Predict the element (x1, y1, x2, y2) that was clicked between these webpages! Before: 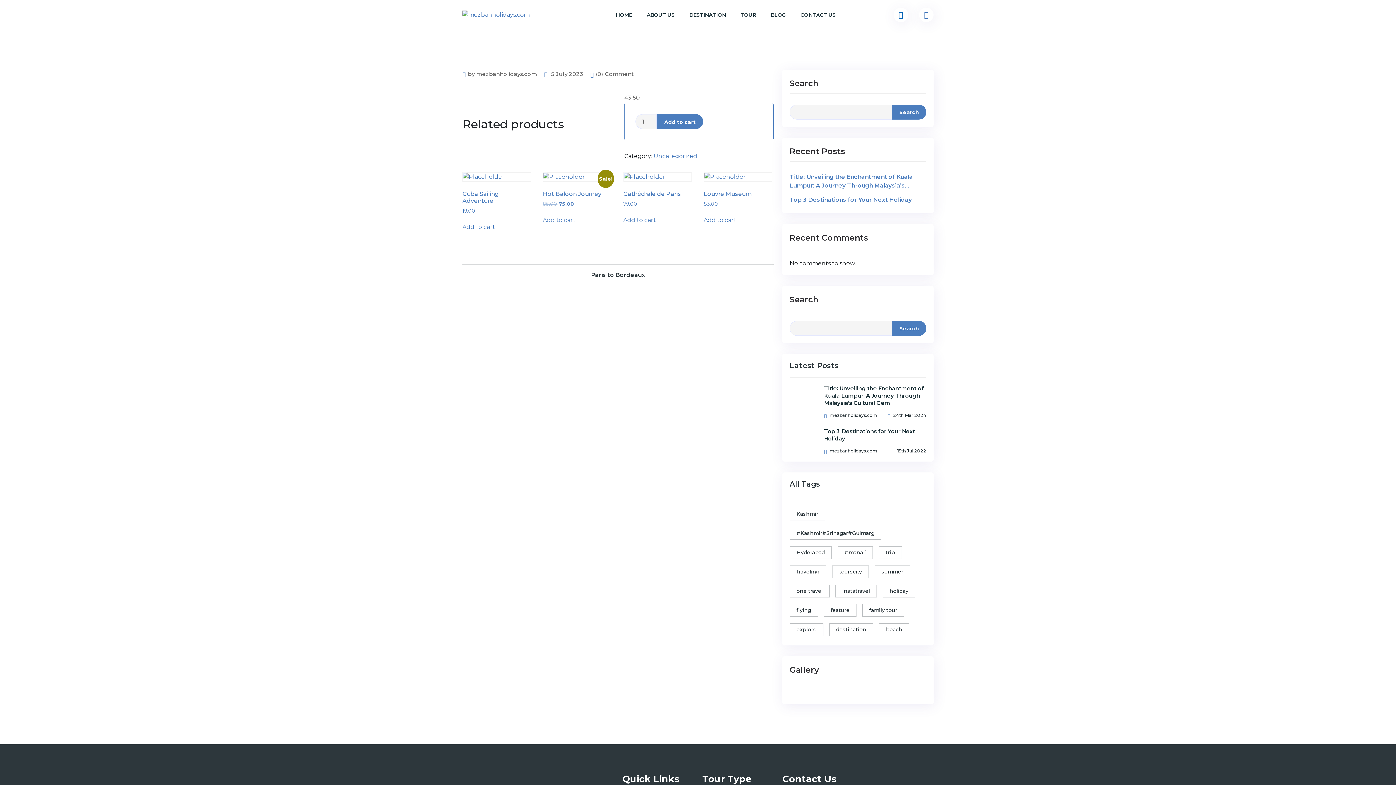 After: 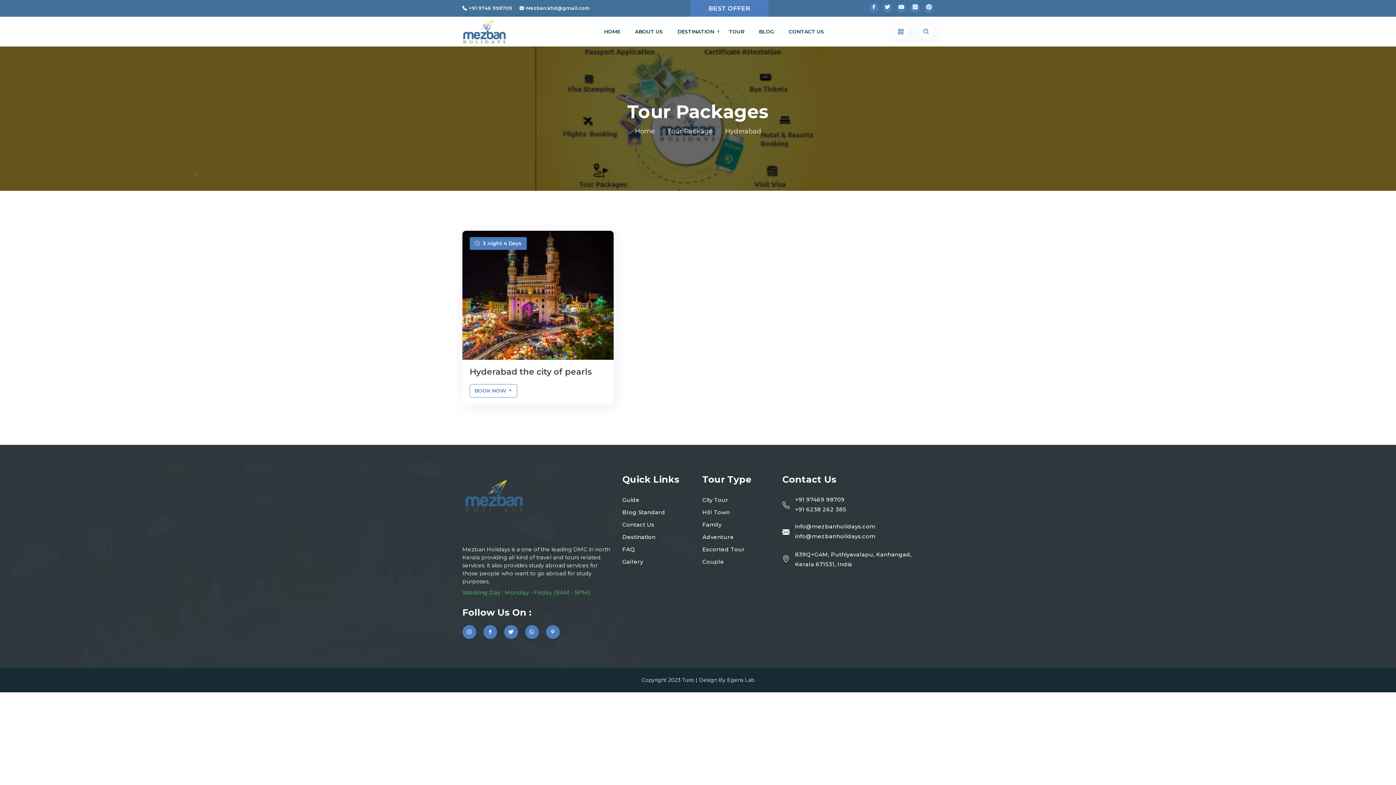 Action: bbox: (789, 546, 832, 559) label: Hyderabad